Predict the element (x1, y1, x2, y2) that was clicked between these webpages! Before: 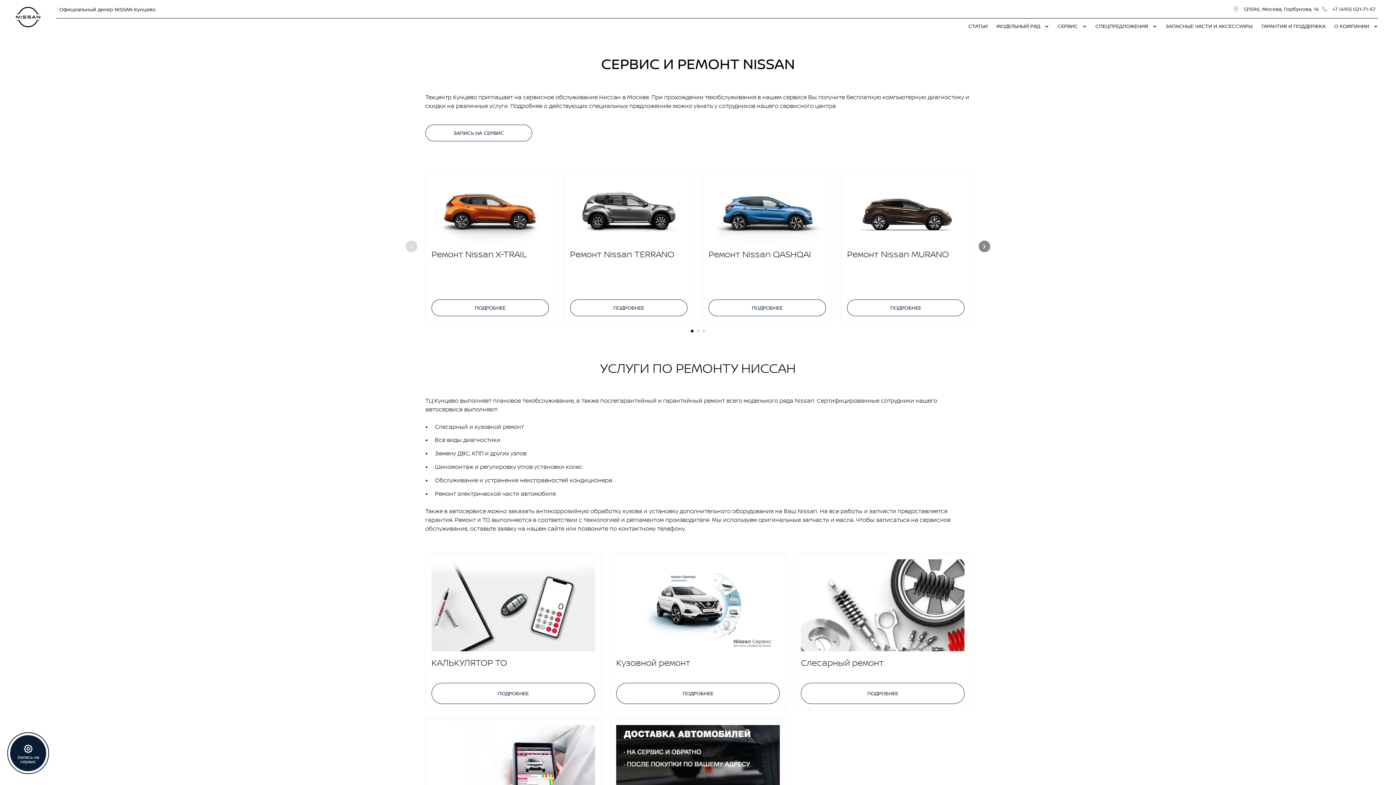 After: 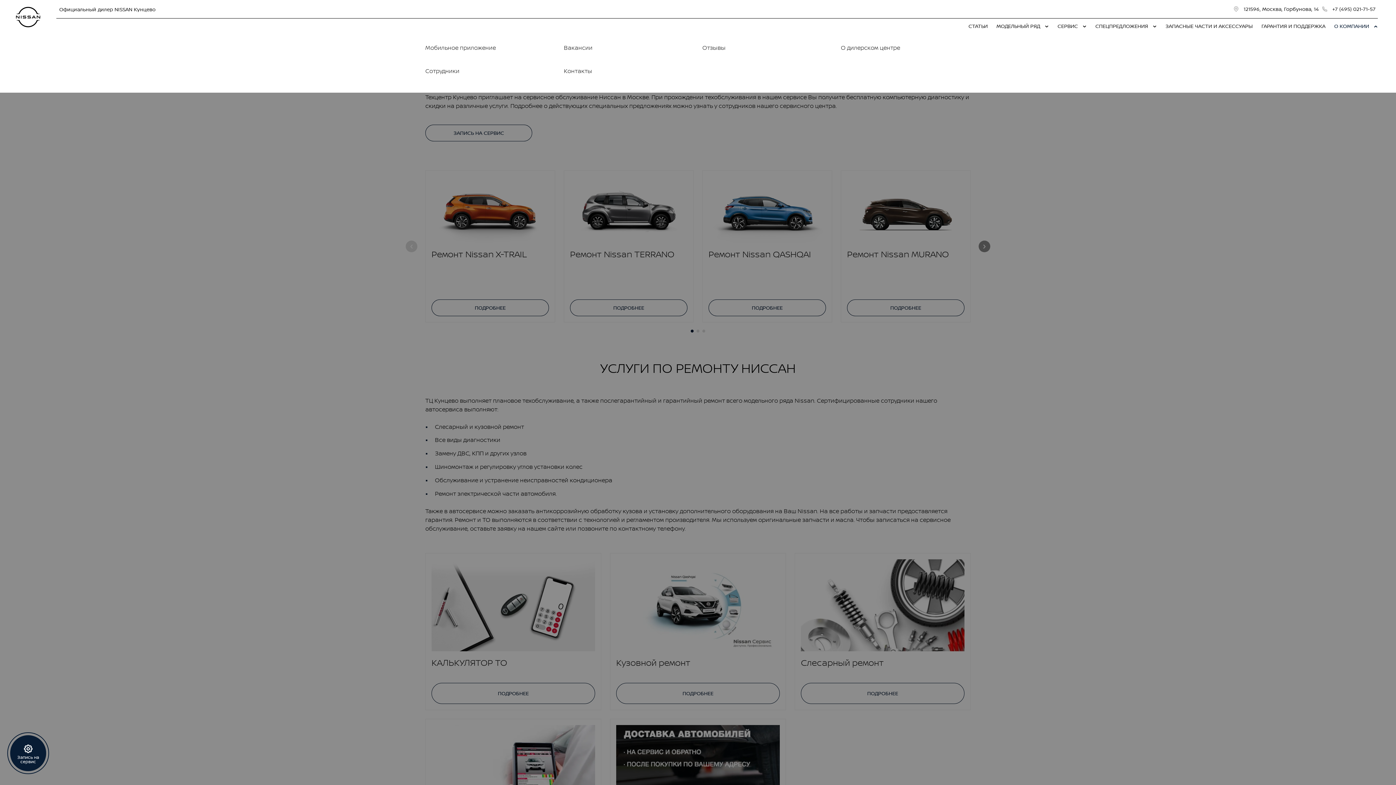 Action: label: О КОМПАНИИ bbox: (1334, 22, 1372, 29)